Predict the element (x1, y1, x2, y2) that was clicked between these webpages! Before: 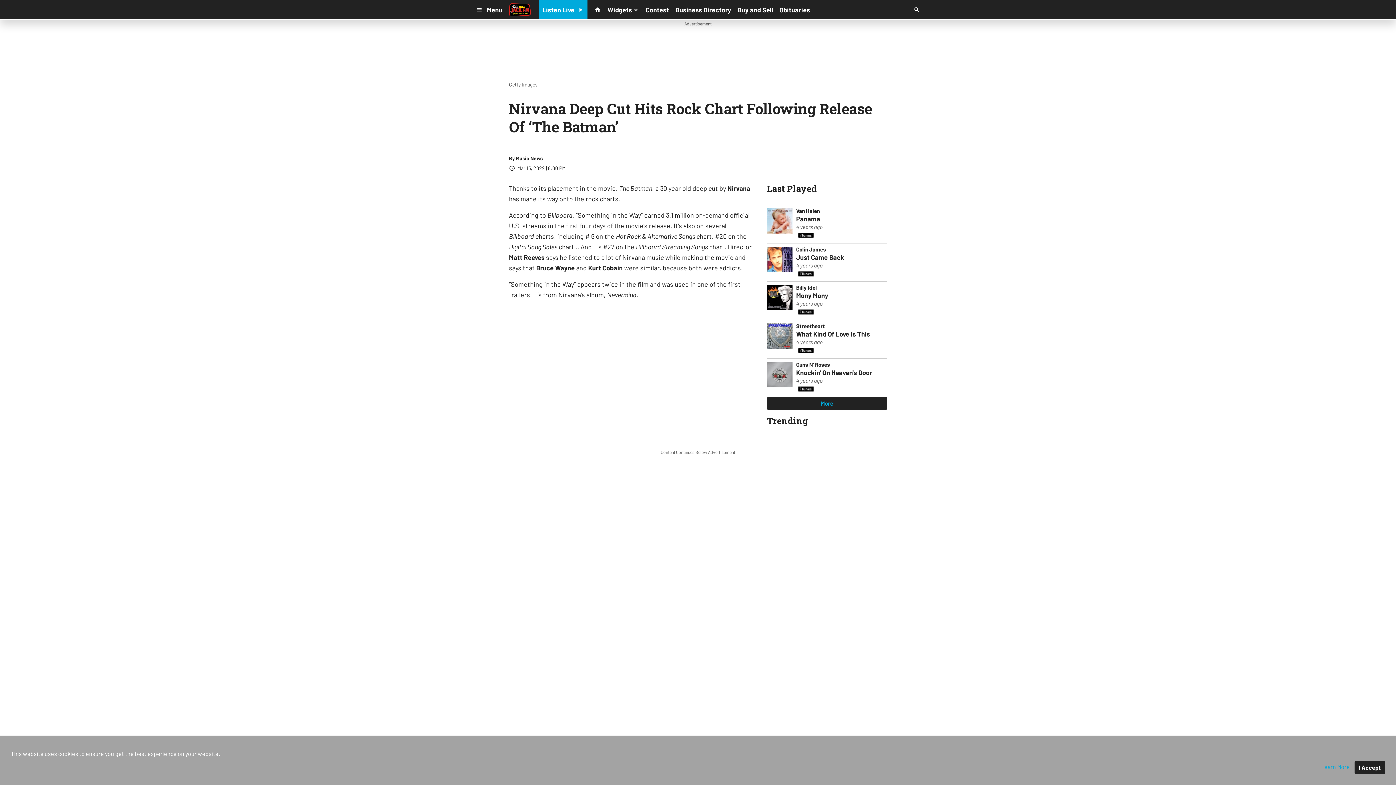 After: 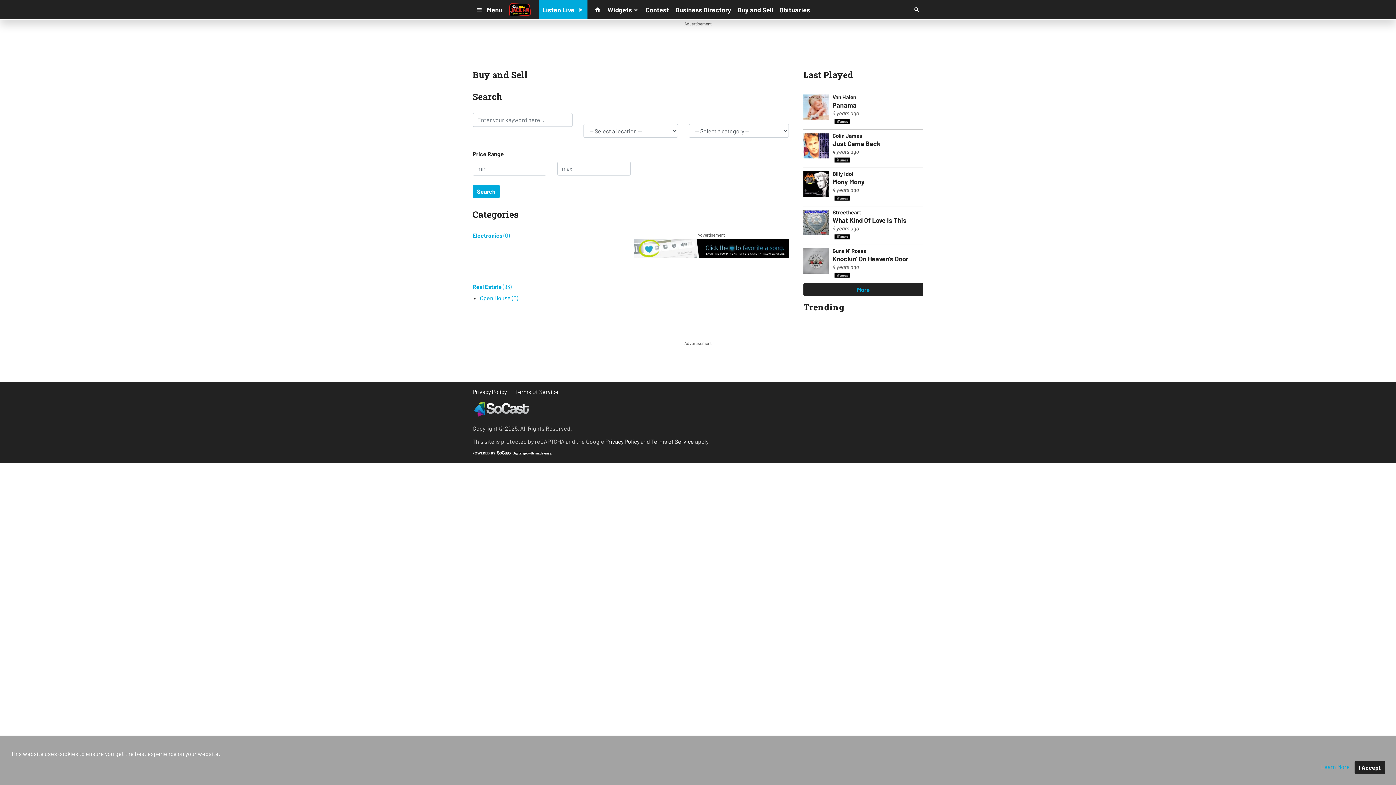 Action: bbox: (734, 3, 776, 16) label: Buy and Sell